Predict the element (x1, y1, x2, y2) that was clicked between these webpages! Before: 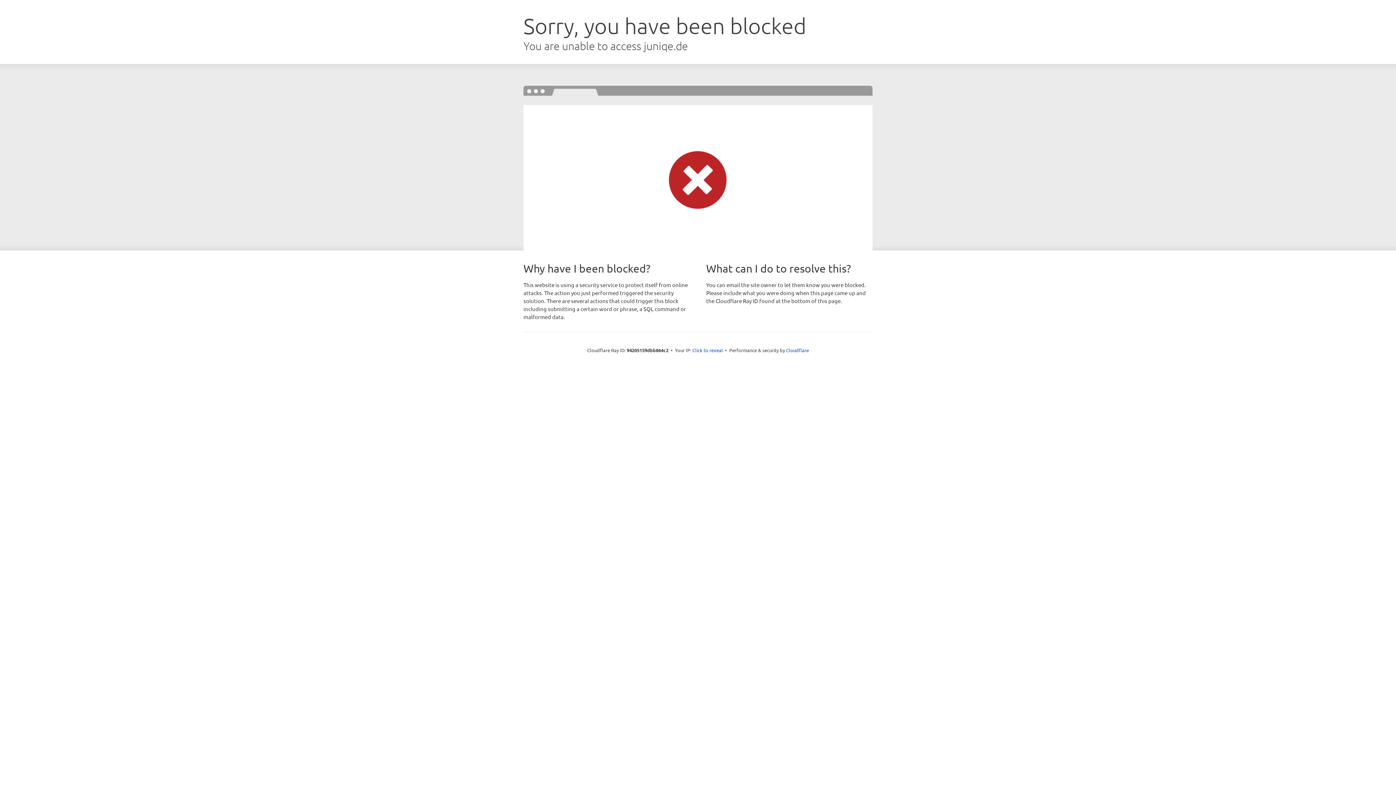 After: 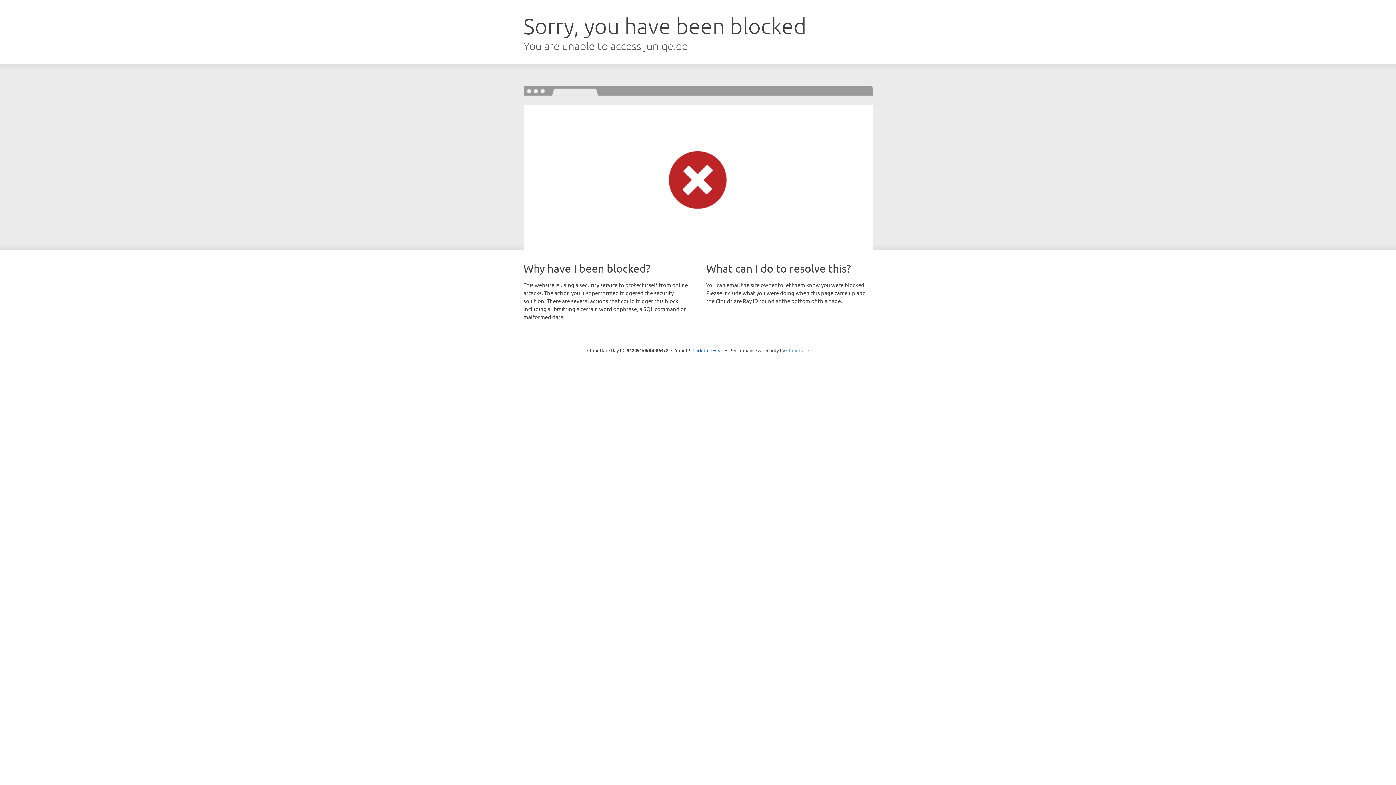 Action: label: Cloudflare bbox: (786, 347, 809, 353)